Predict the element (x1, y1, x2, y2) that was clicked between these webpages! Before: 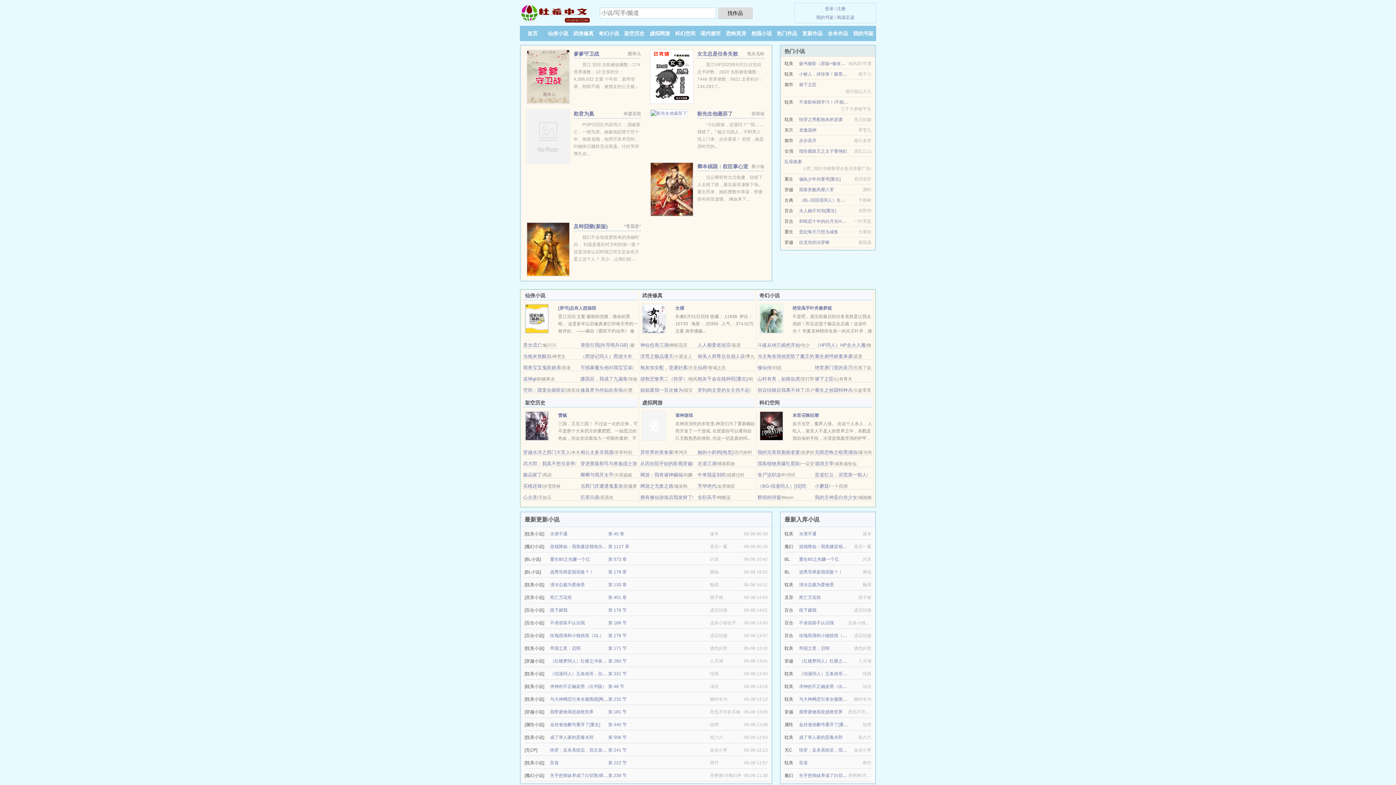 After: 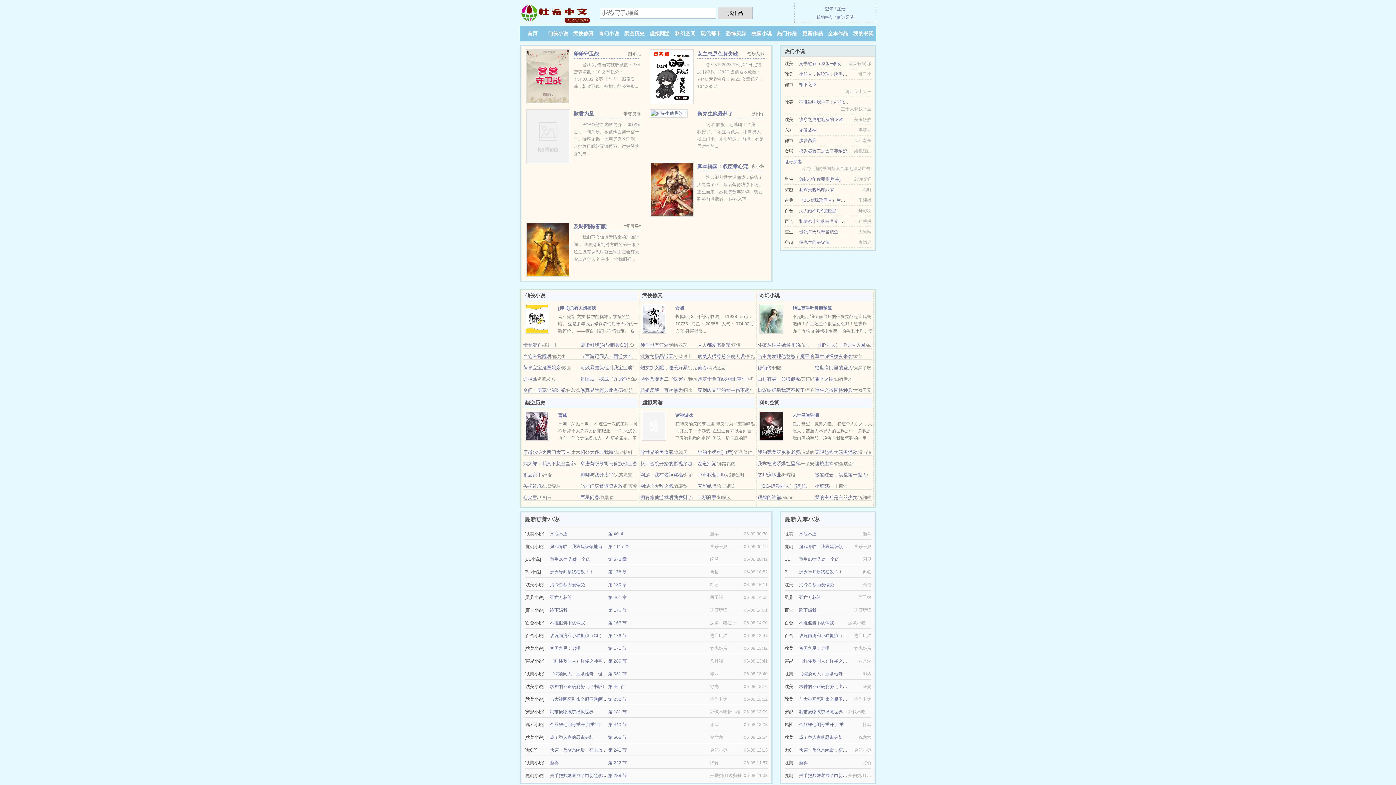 Action: bbox: (792, 413, 818, 418) label: 末世召唤狂潮